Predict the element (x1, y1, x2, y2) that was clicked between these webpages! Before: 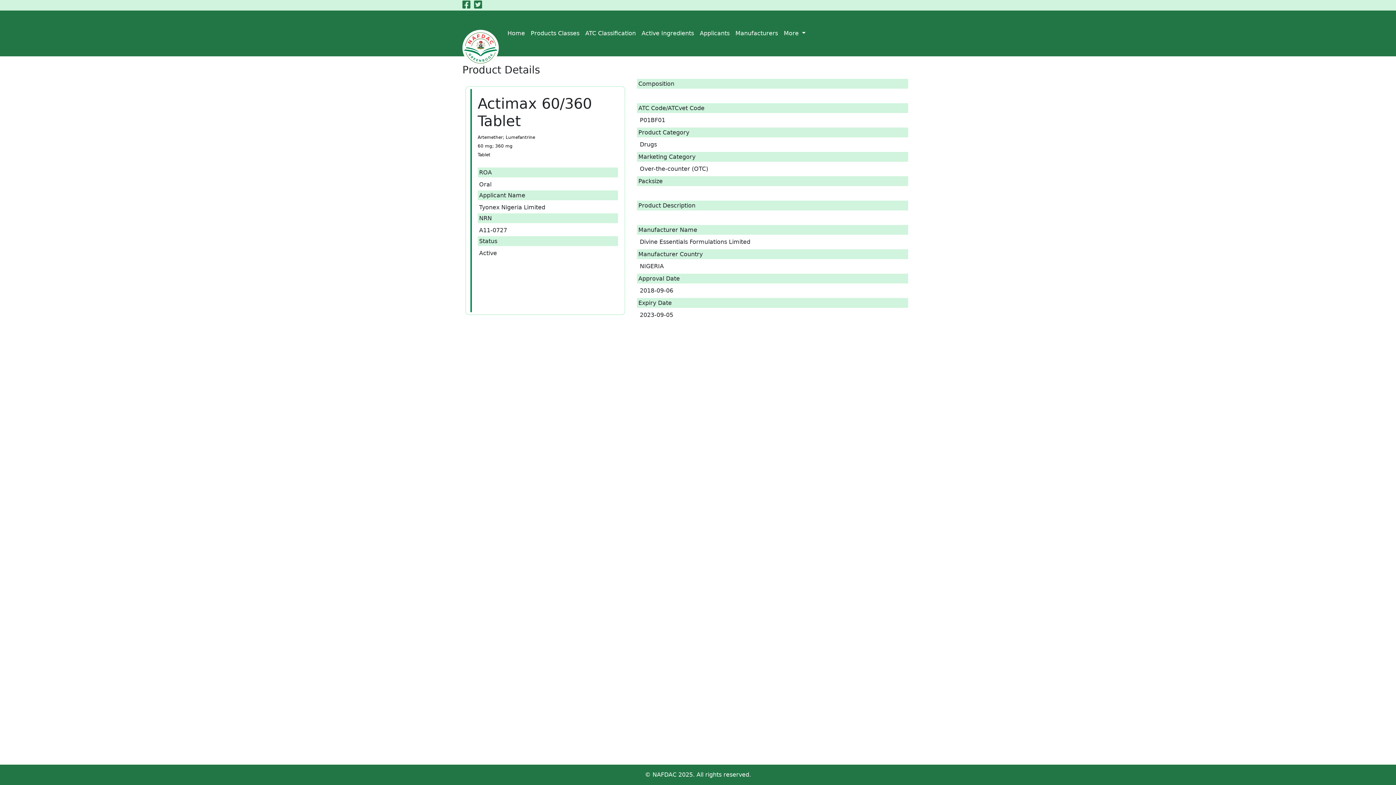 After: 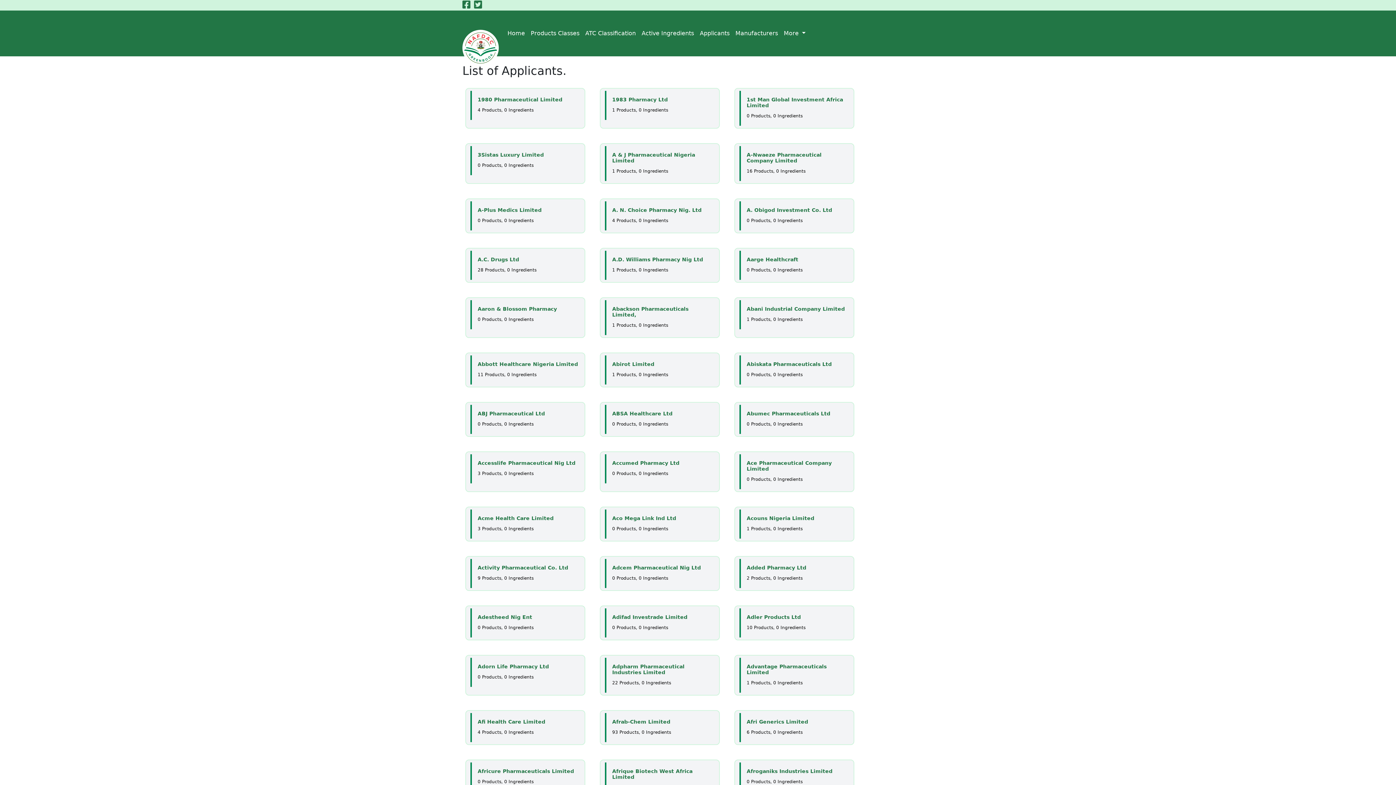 Action: bbox: (697, 26, 732, 40) label: Applicants